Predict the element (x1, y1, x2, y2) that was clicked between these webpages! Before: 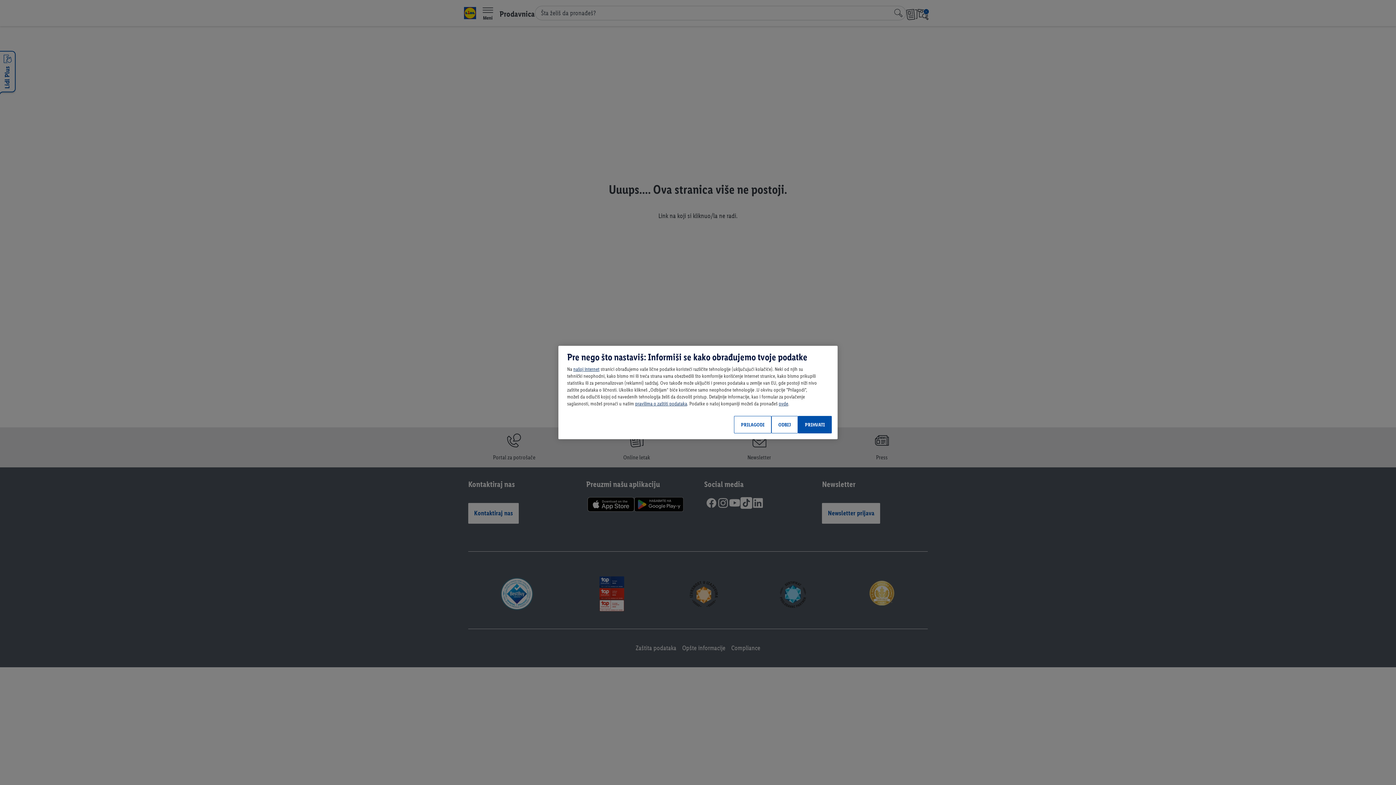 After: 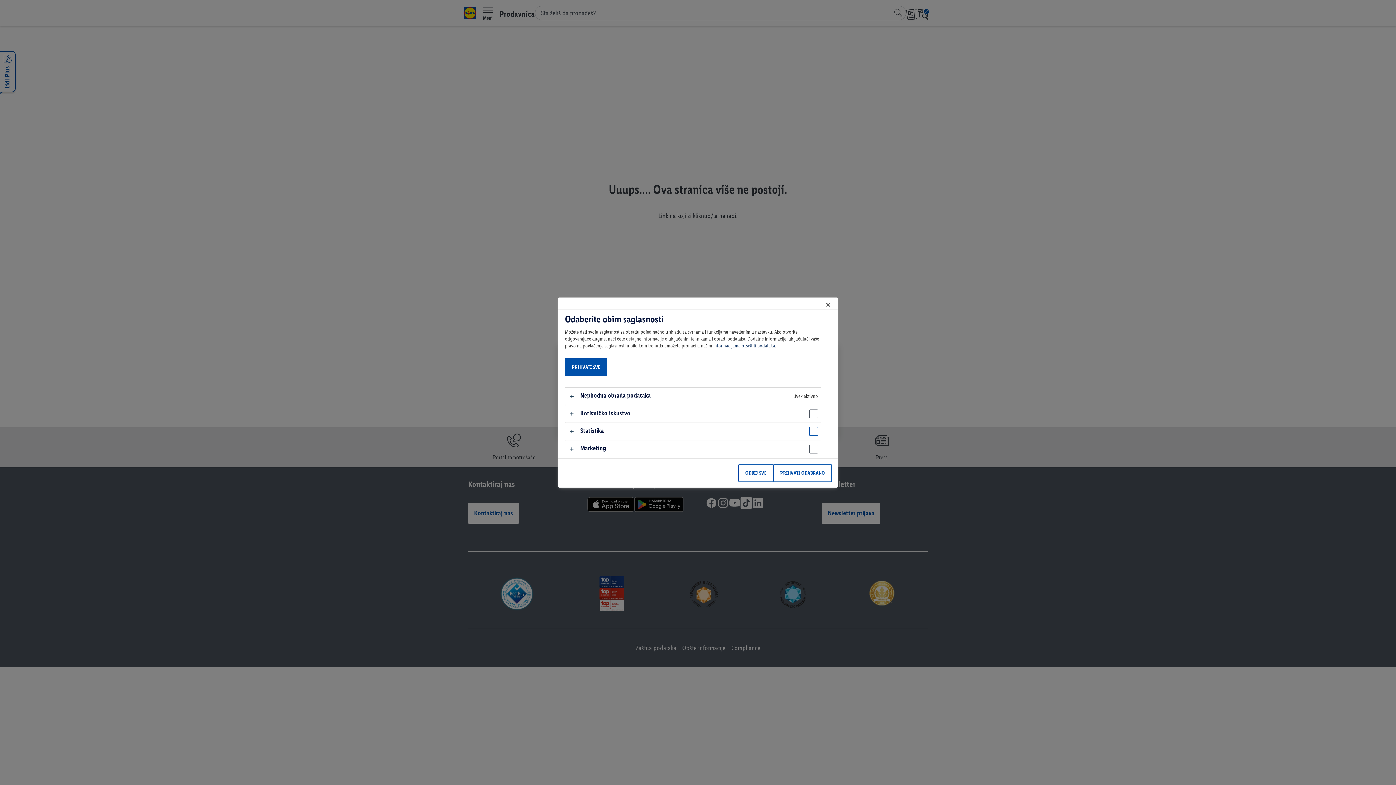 Action: label: PRILAGODI bbox: (734, 416, 771, 433)